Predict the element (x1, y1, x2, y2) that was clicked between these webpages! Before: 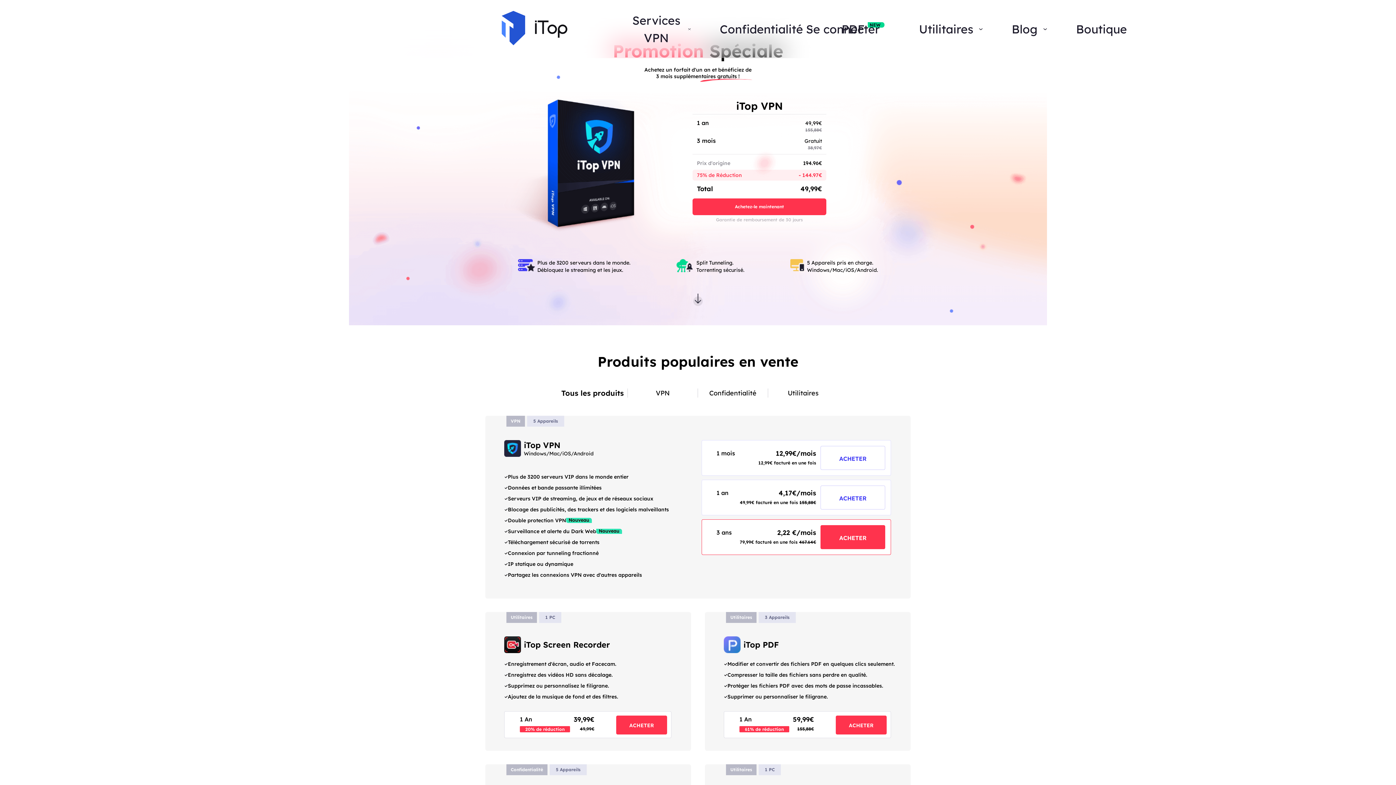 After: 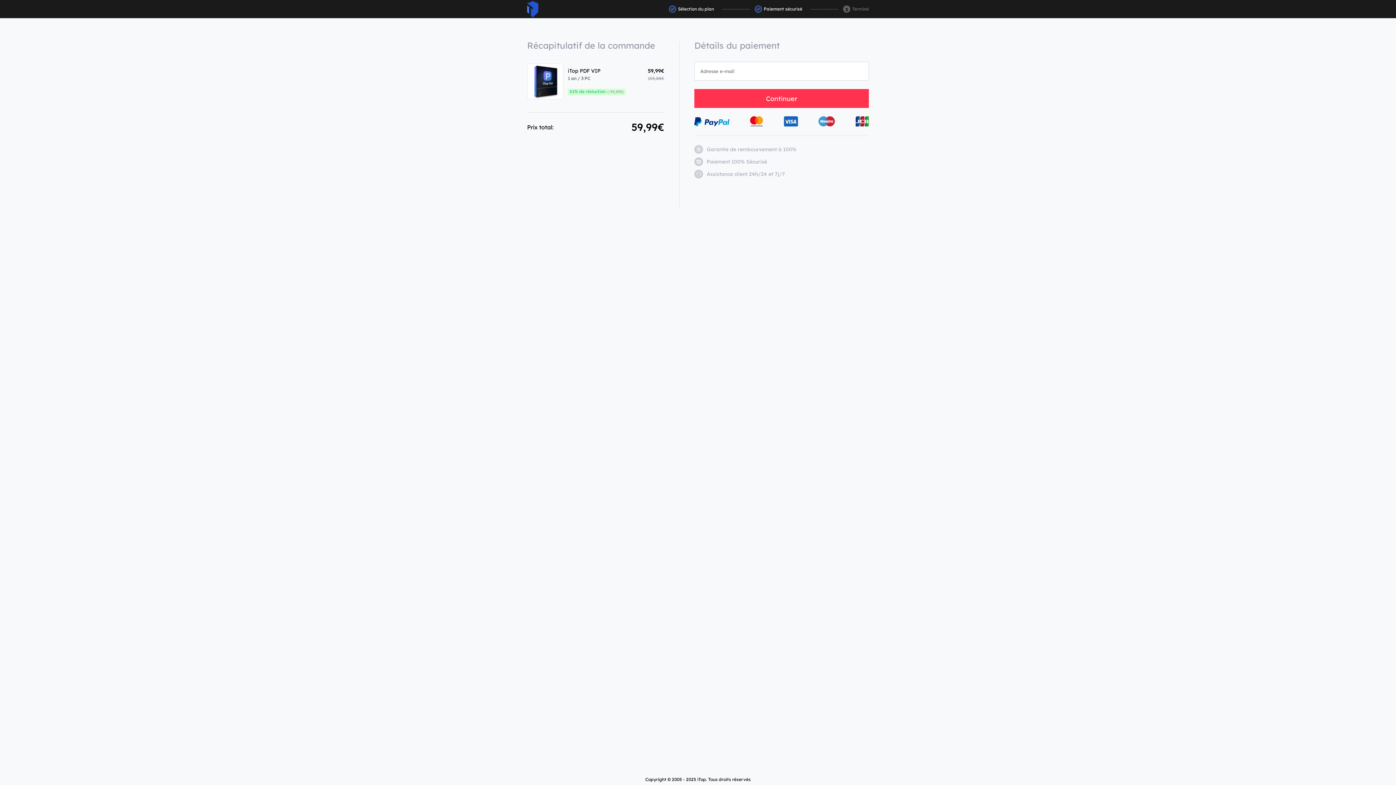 Action: bbox: (836, 716, 886, 734) label: ACHETER